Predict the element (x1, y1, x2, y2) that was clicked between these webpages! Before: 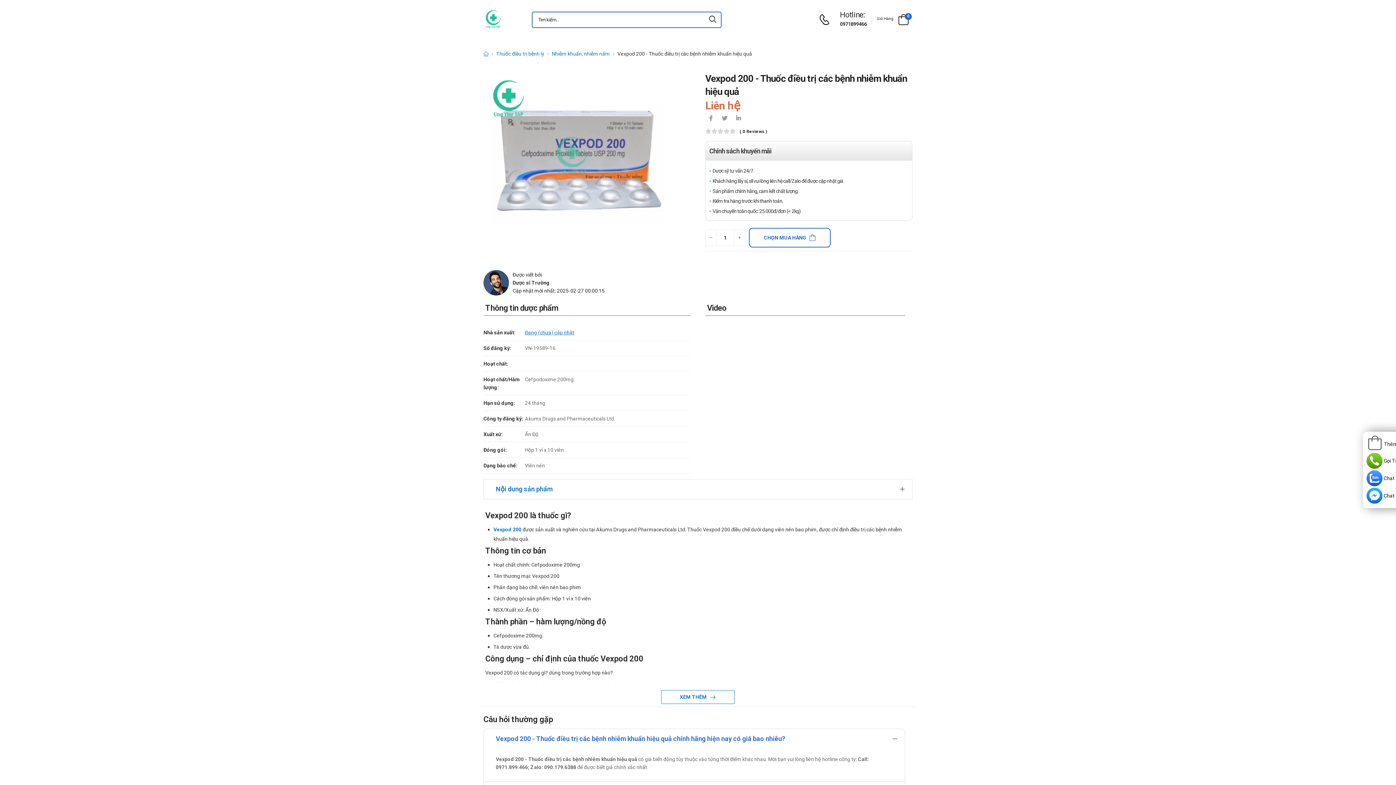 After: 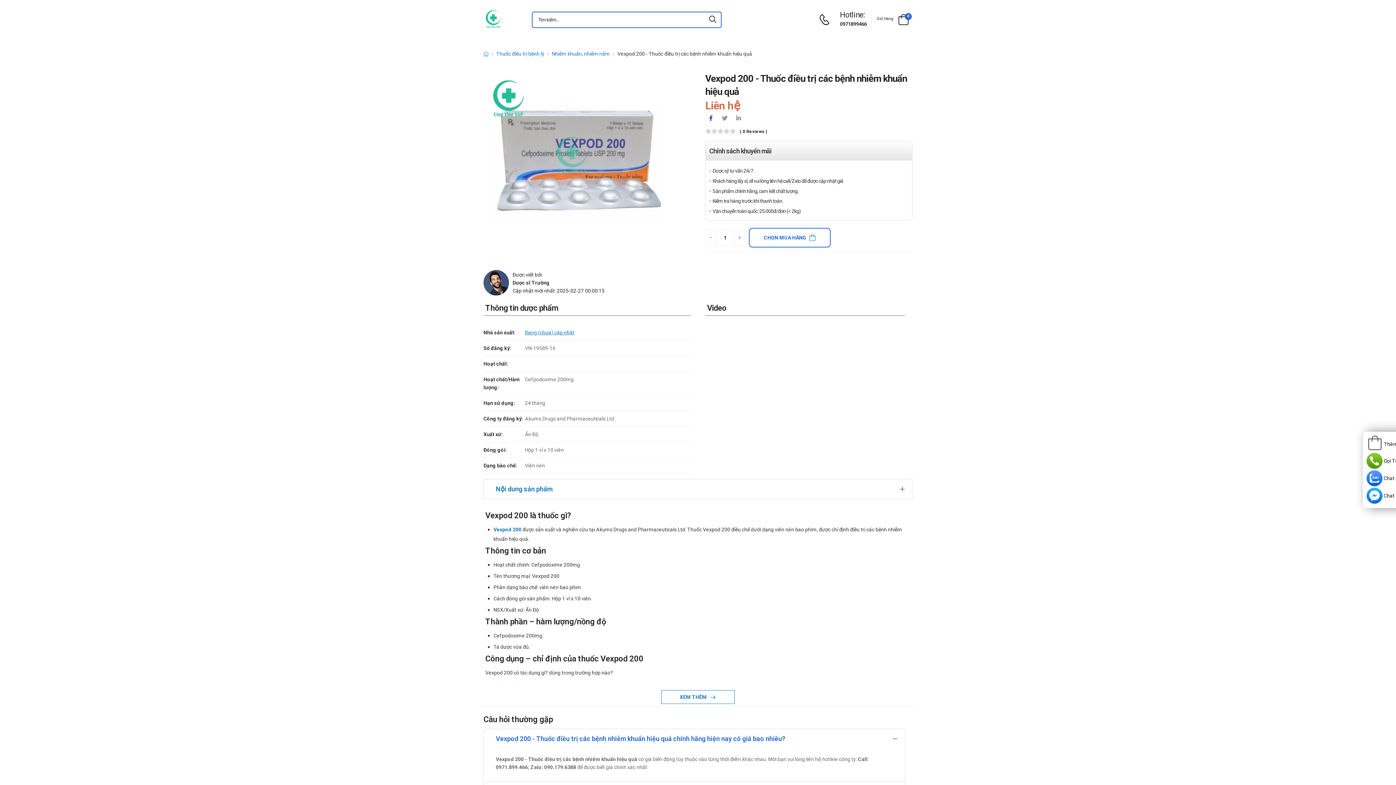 Action: label: icon-facebook bbox: (705, 113, 716, 124)